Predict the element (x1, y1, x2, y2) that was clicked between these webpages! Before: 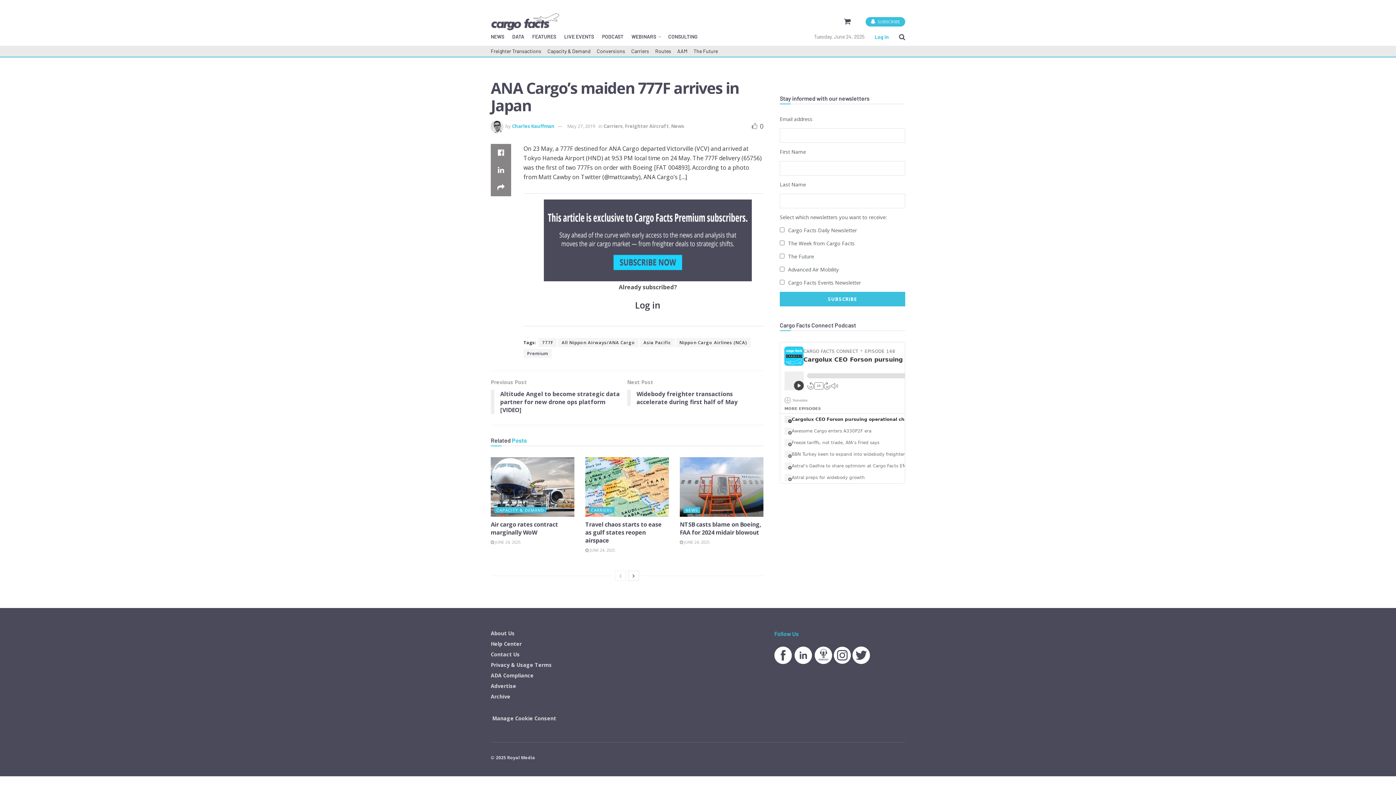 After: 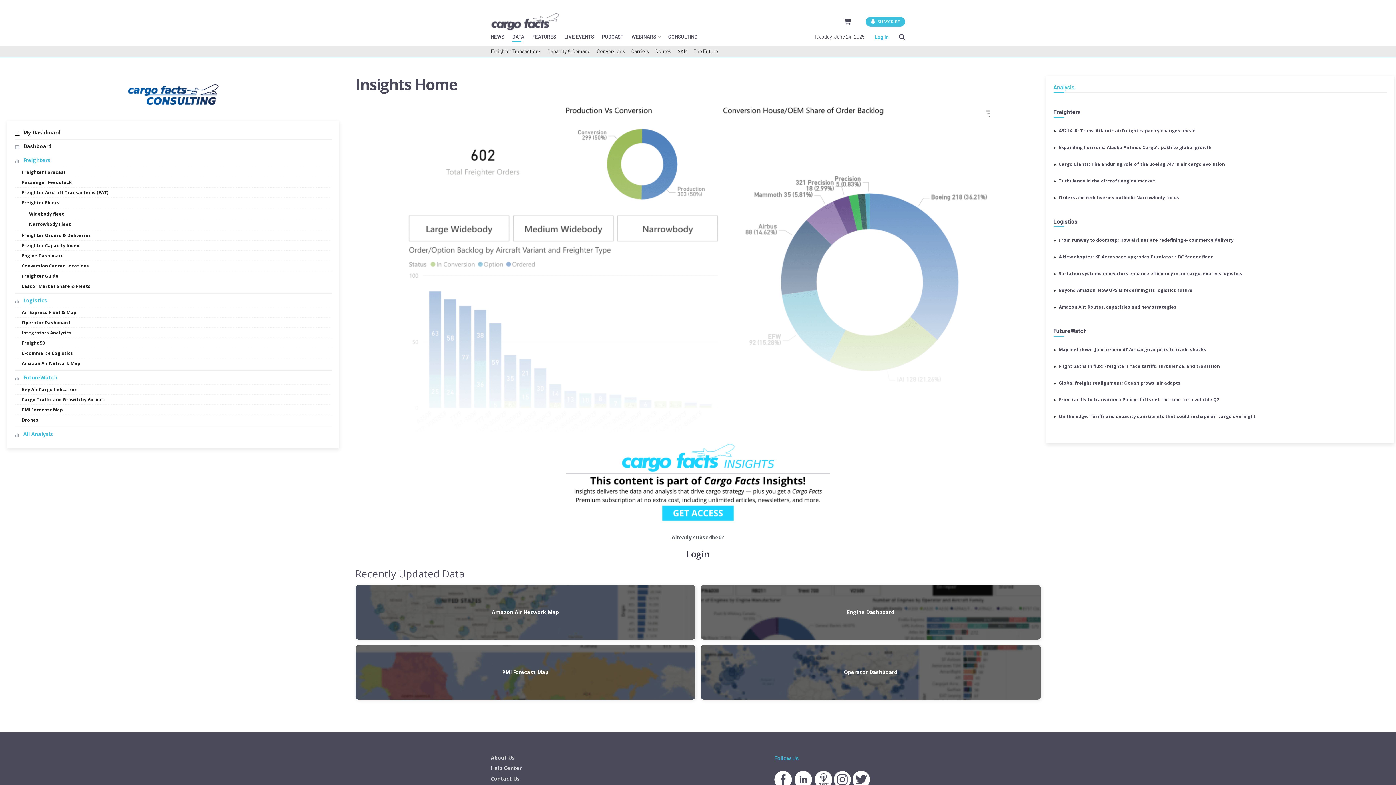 Action: label: DATA bbox: (512, 31, 524, 41)